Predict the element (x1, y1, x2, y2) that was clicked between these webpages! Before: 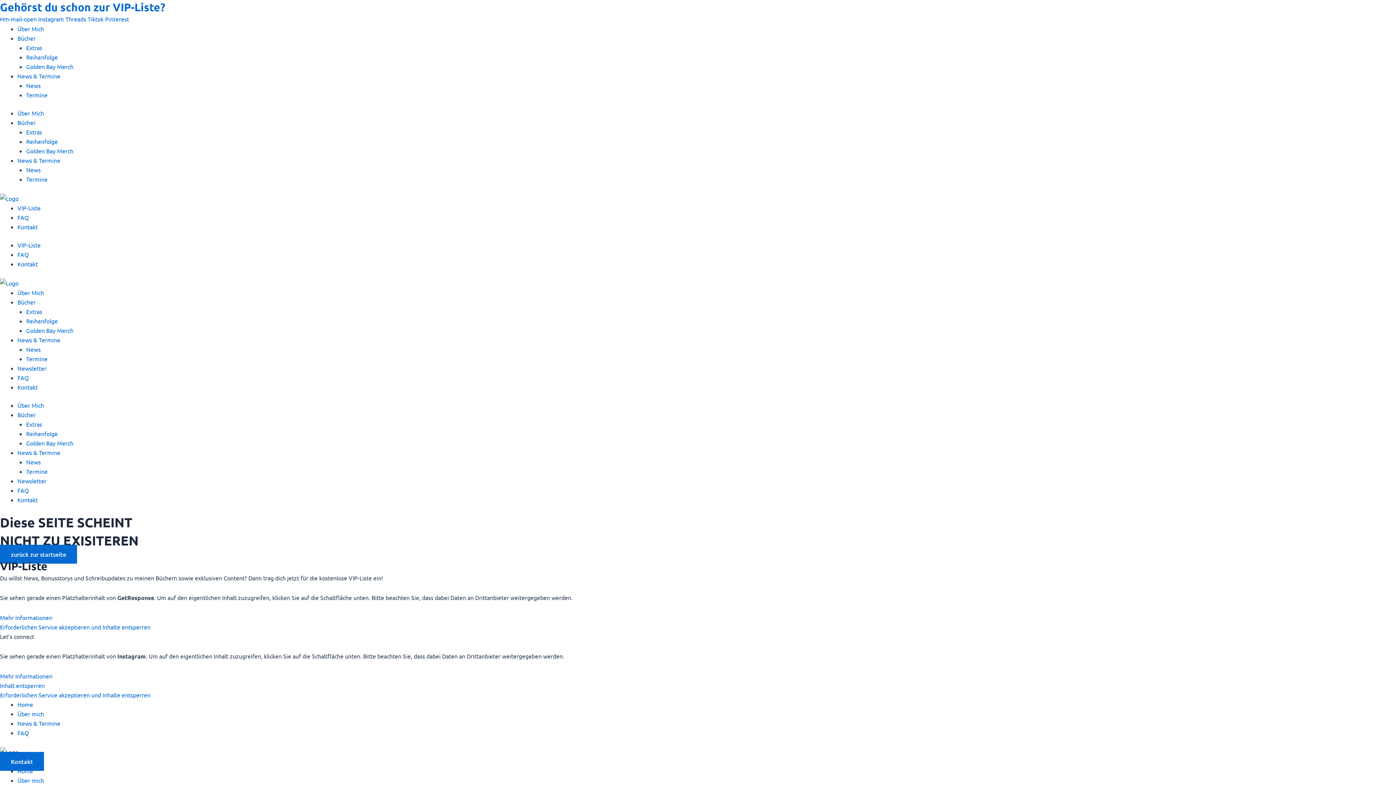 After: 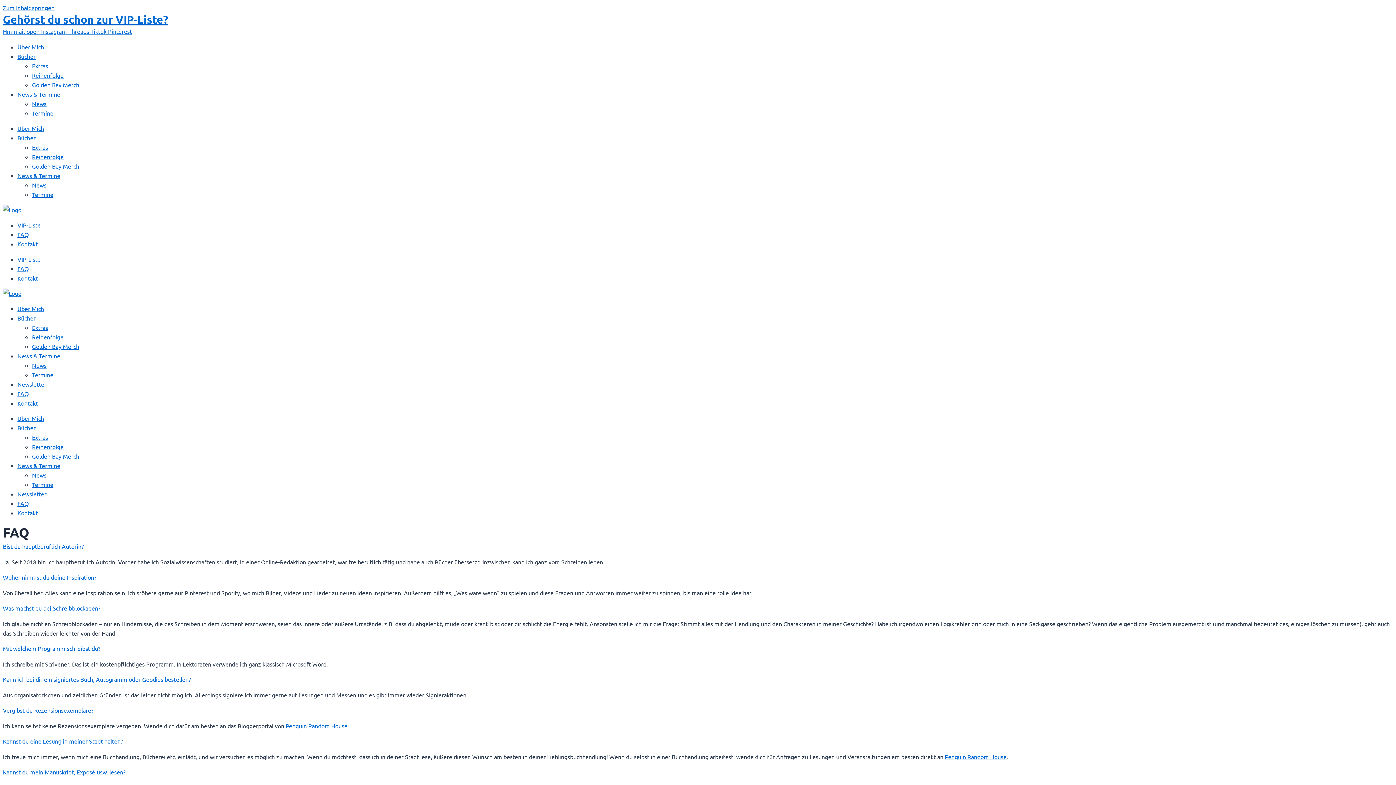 Action: bbox: (17, 374, 28, 381) label: FAQ